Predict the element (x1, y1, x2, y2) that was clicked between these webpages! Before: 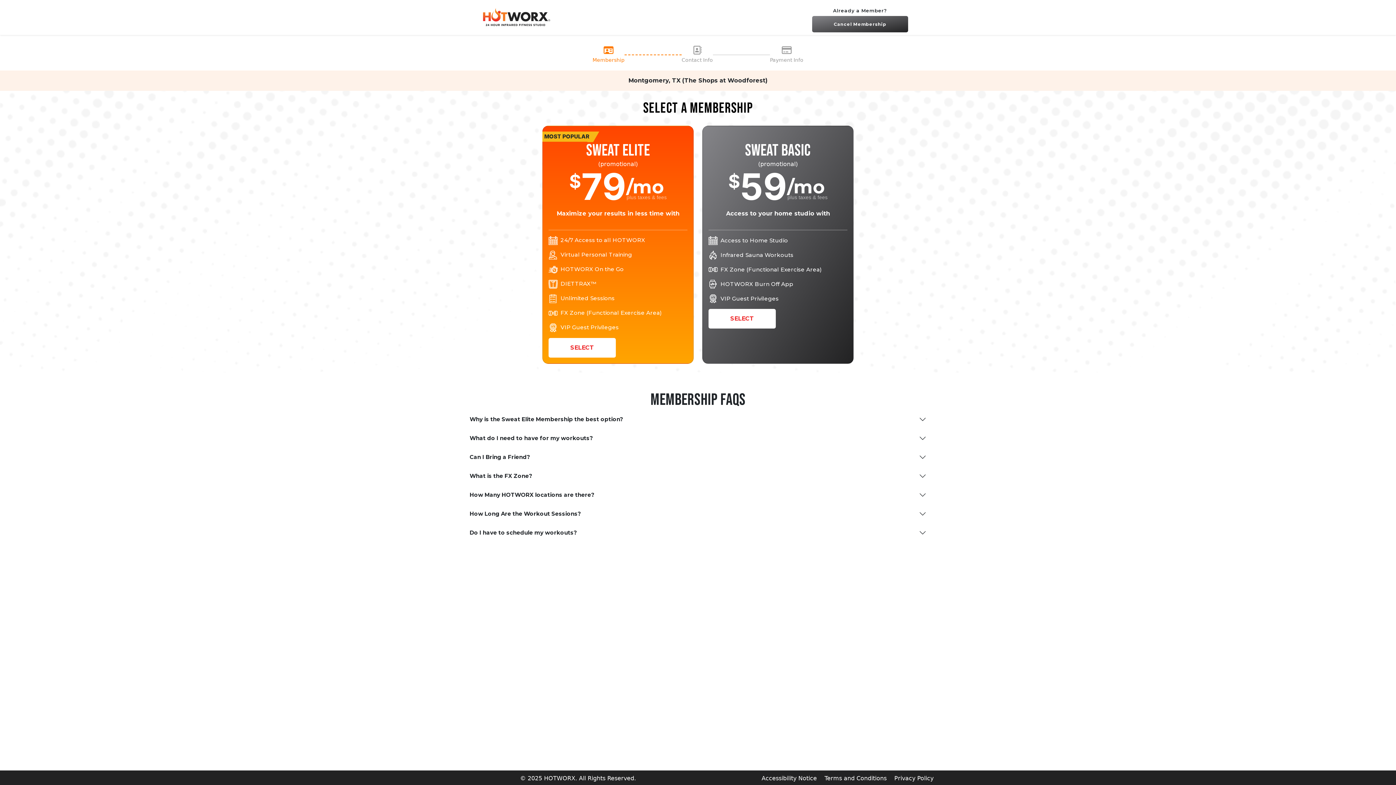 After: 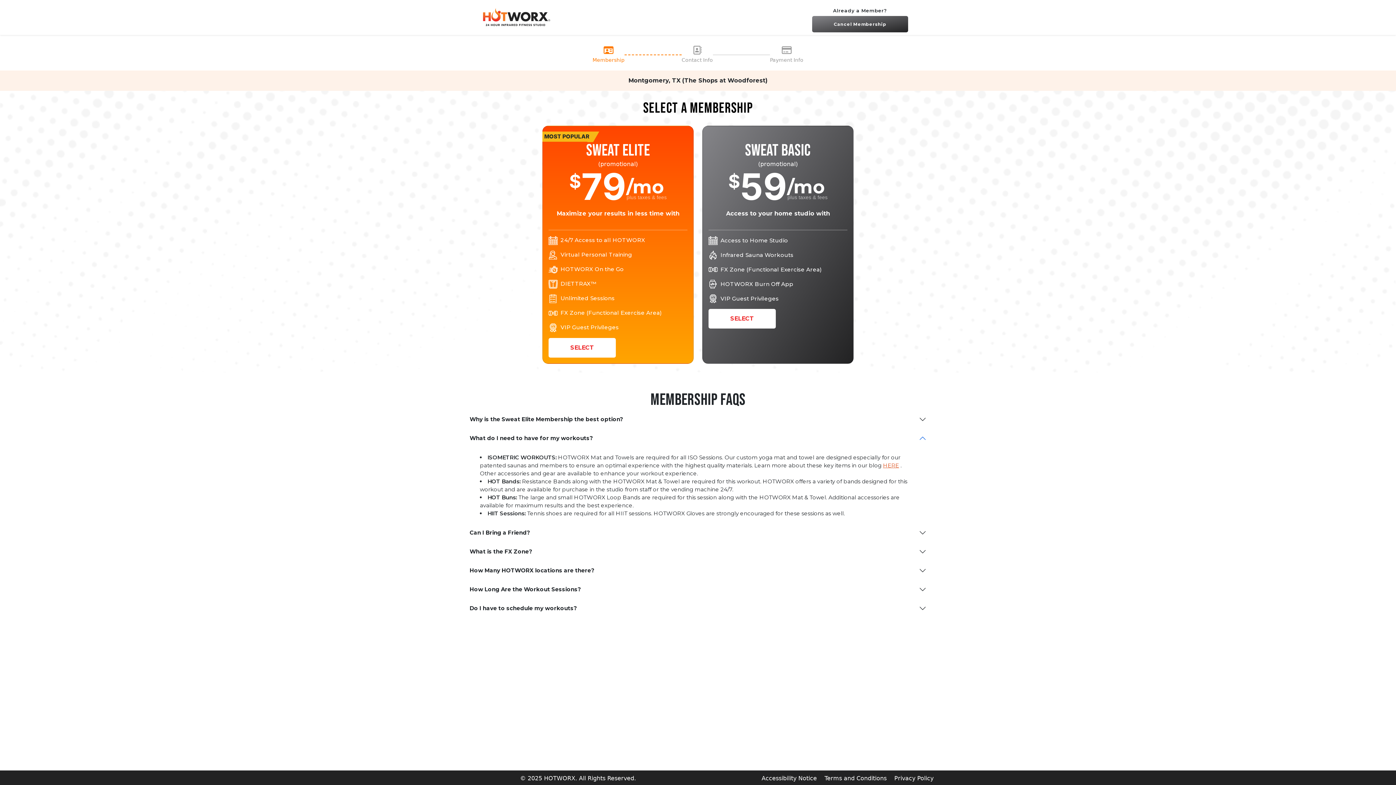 Action: bbox: (462, 429, 933, 448) label: What do I need to have for my workouts?